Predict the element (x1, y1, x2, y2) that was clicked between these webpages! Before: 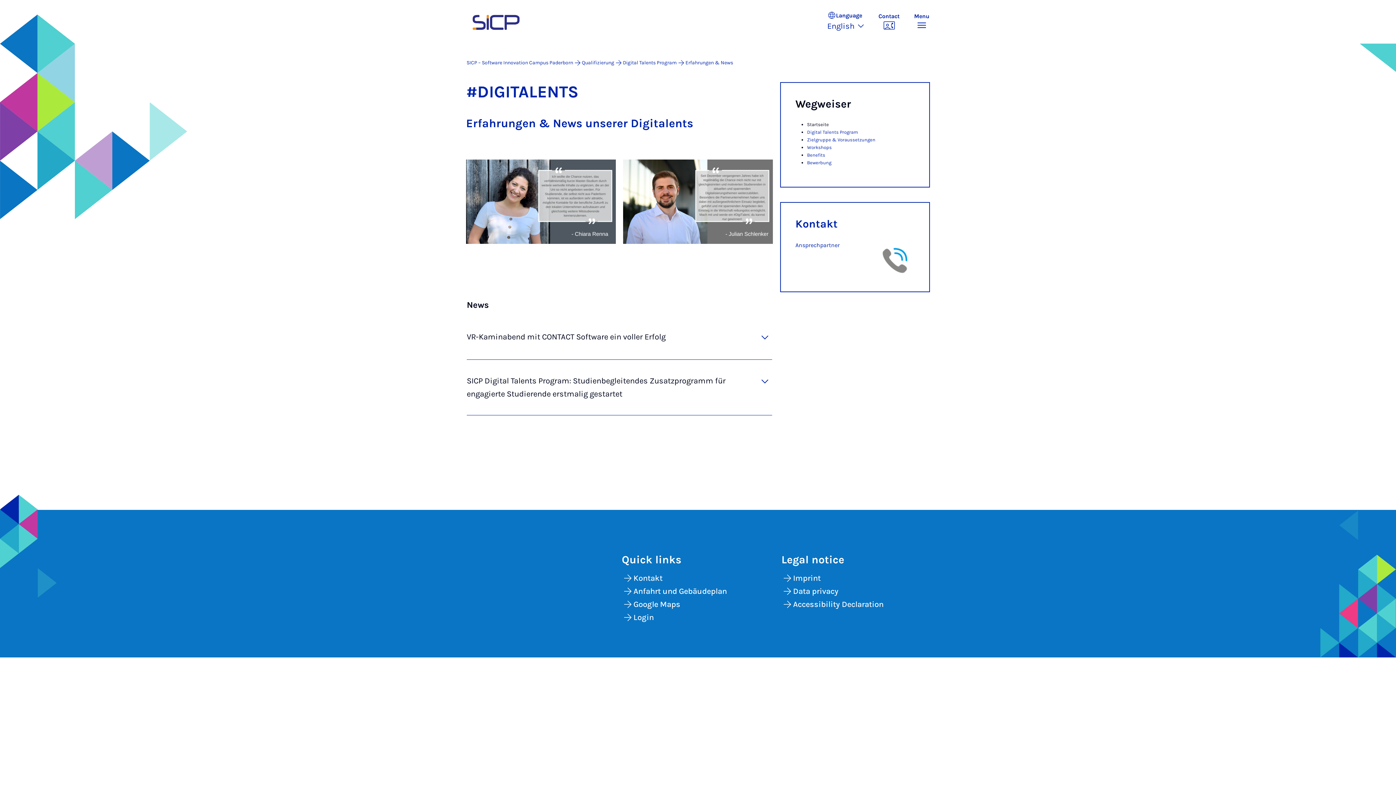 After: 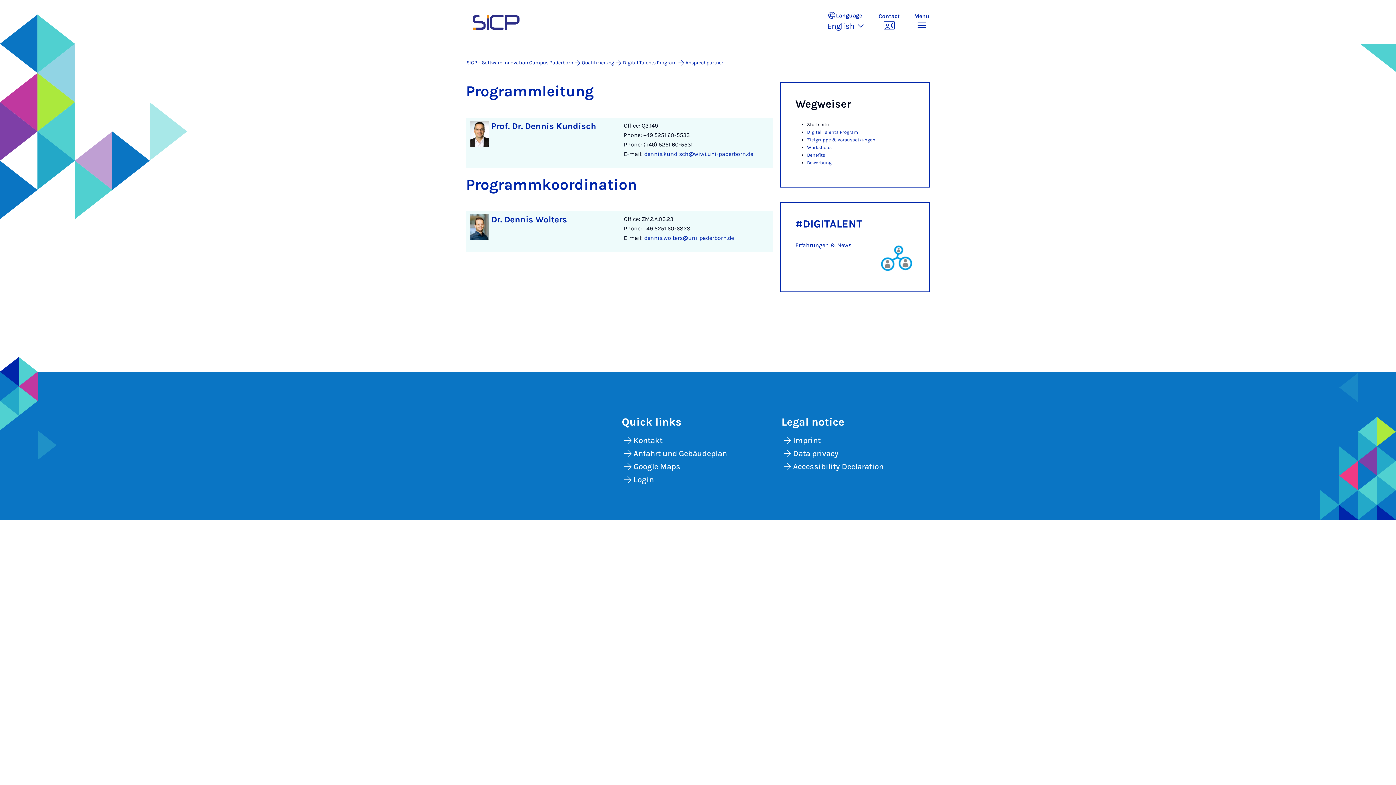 Action: bbox: (878, 254, 914, 261)